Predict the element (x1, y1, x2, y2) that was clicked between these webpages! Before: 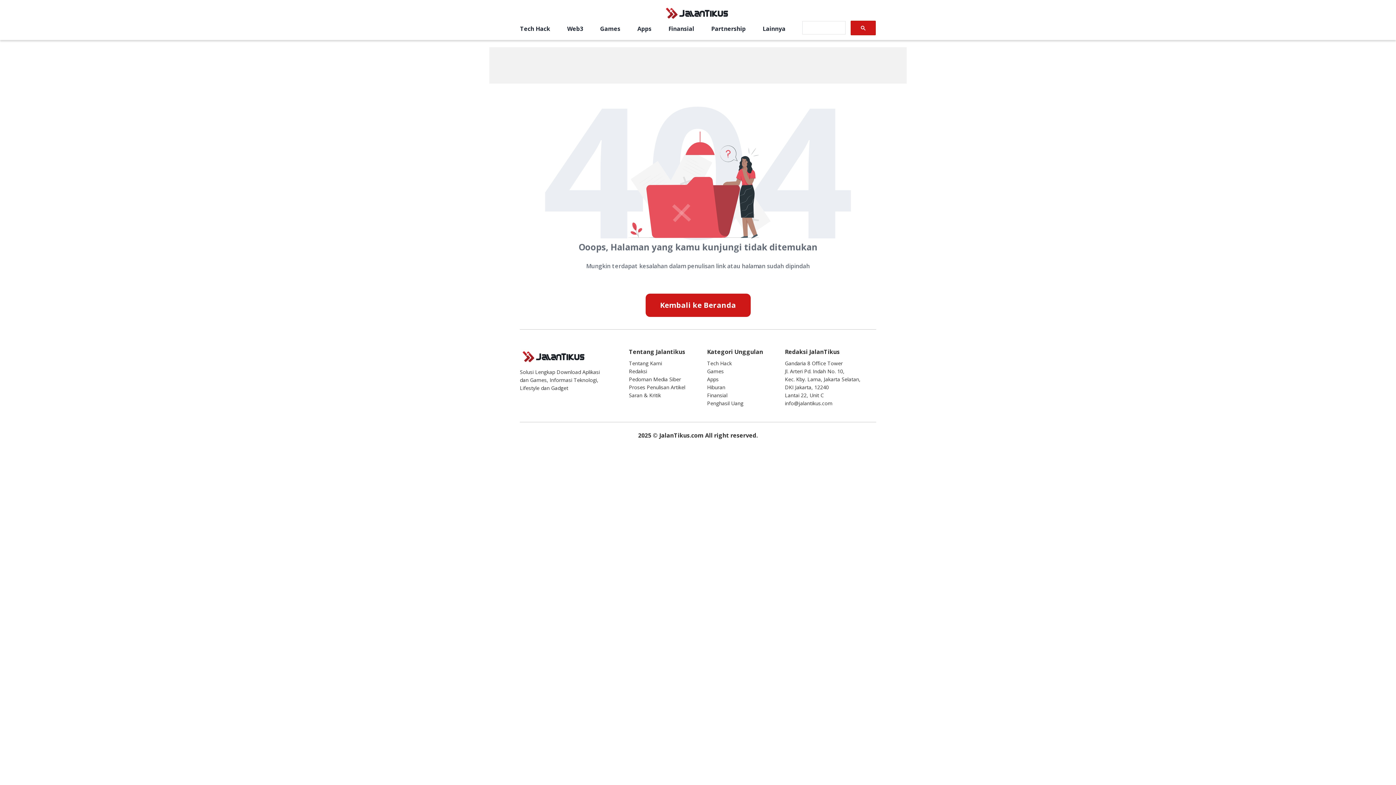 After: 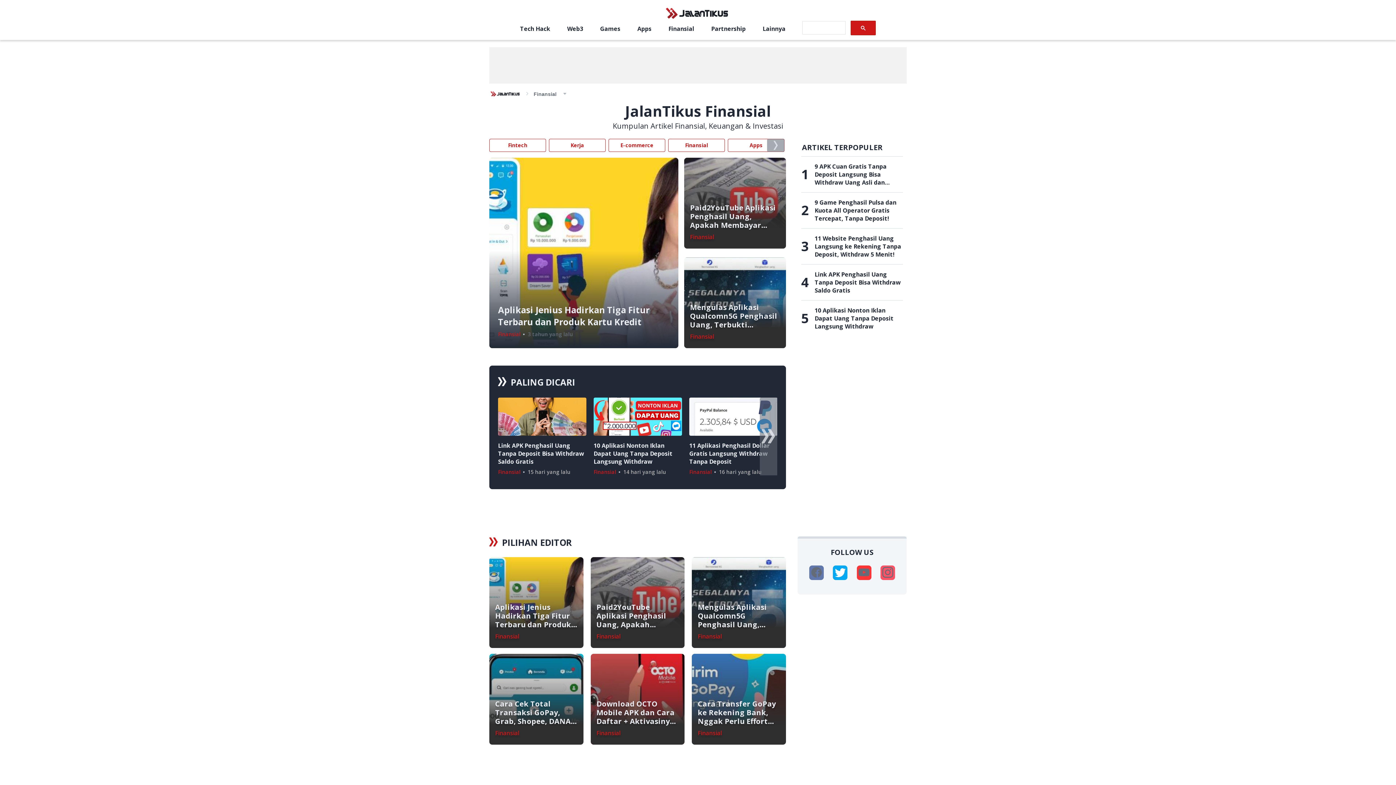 Action: bbox: (707, 391, 727, 398) label: Finansial